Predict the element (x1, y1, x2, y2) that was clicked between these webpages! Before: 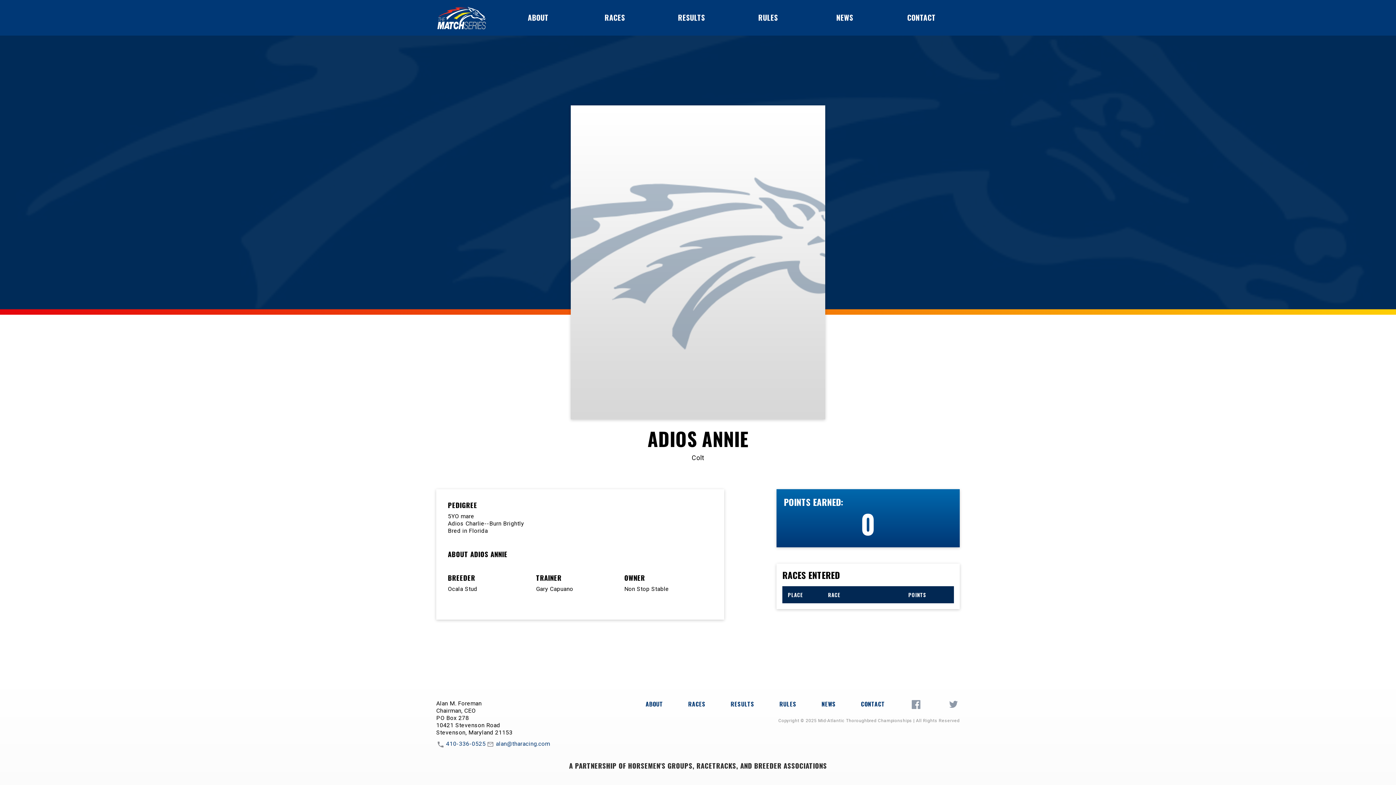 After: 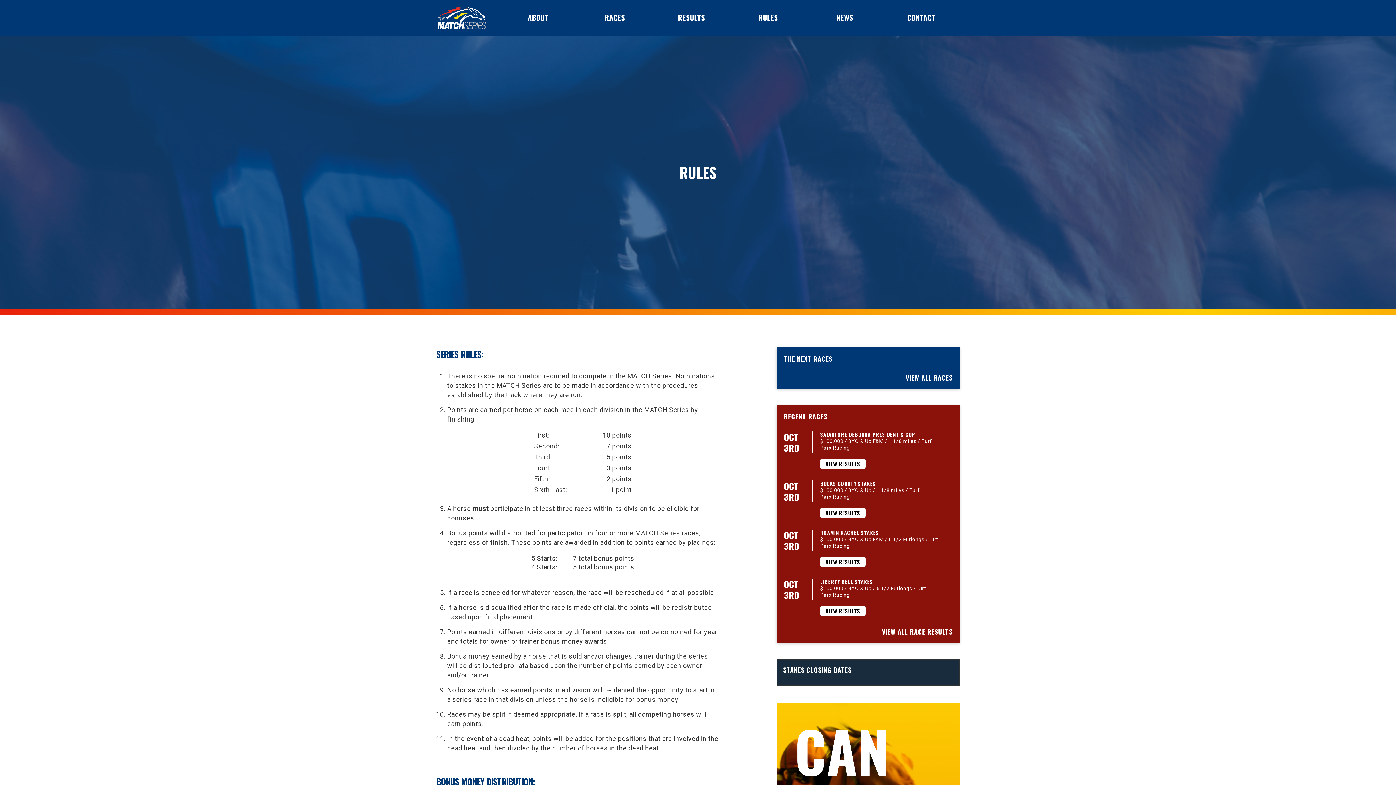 Action: bbox: (779, 700, 796, 708) label: RULES